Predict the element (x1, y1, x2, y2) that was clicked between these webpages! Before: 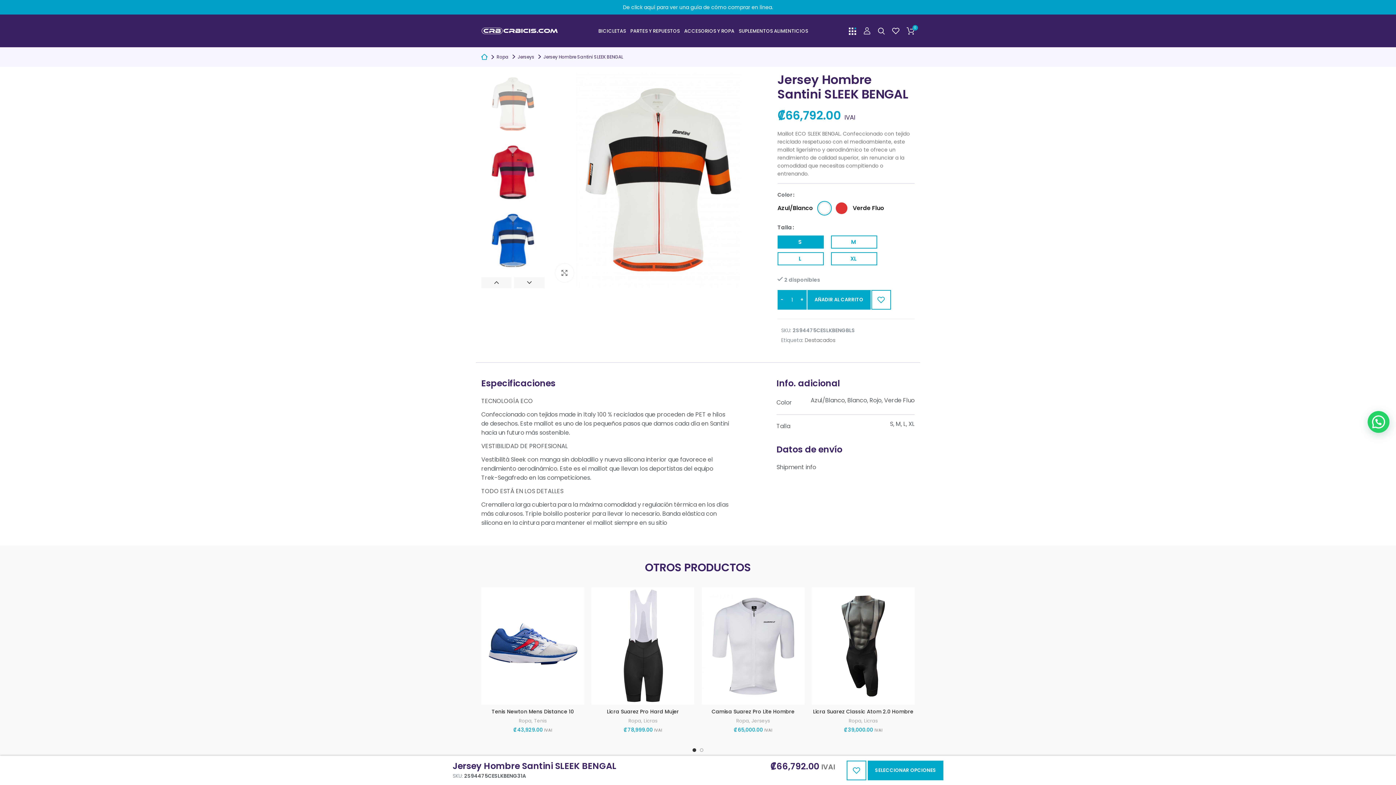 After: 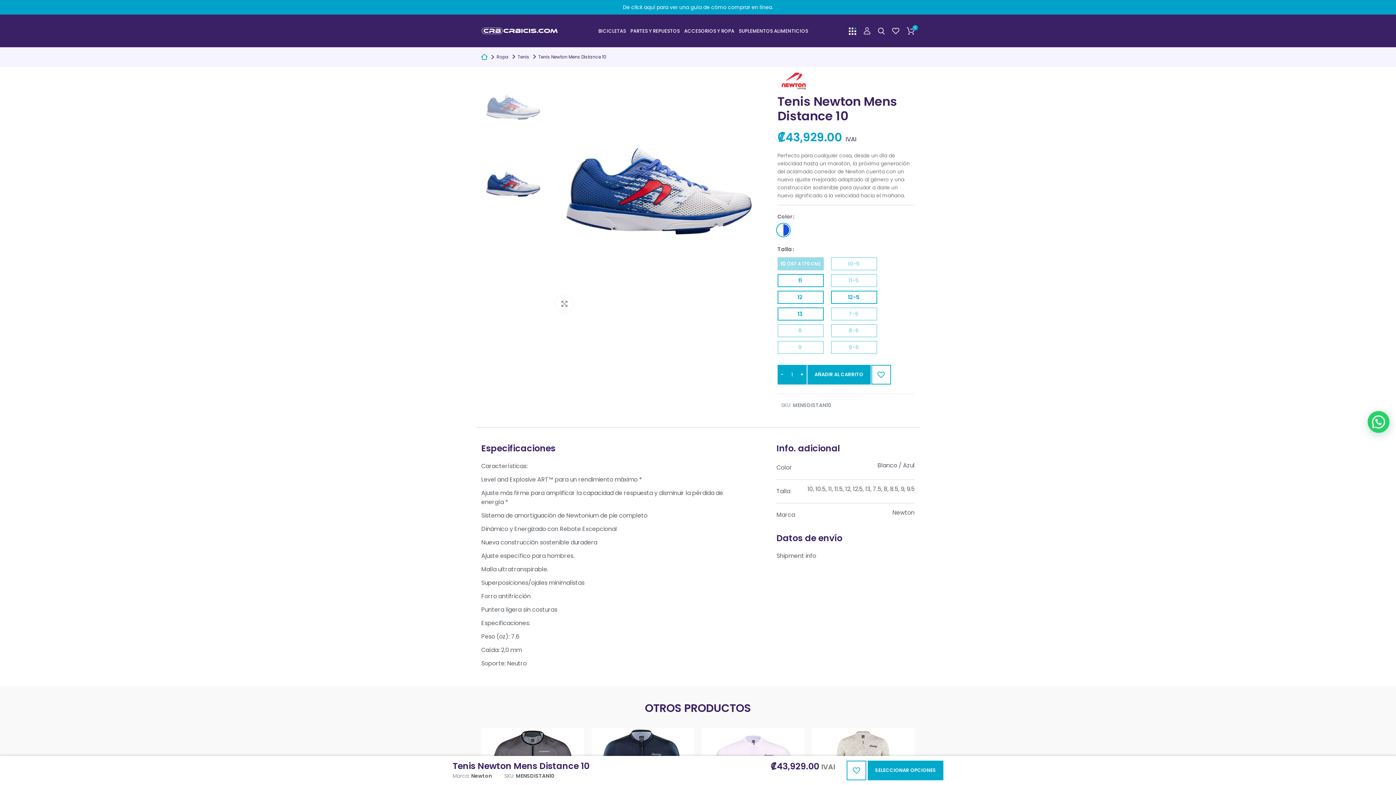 Action: bbox: (491, 708, 574, 715) label: Tenis Newton Mens Distance 10